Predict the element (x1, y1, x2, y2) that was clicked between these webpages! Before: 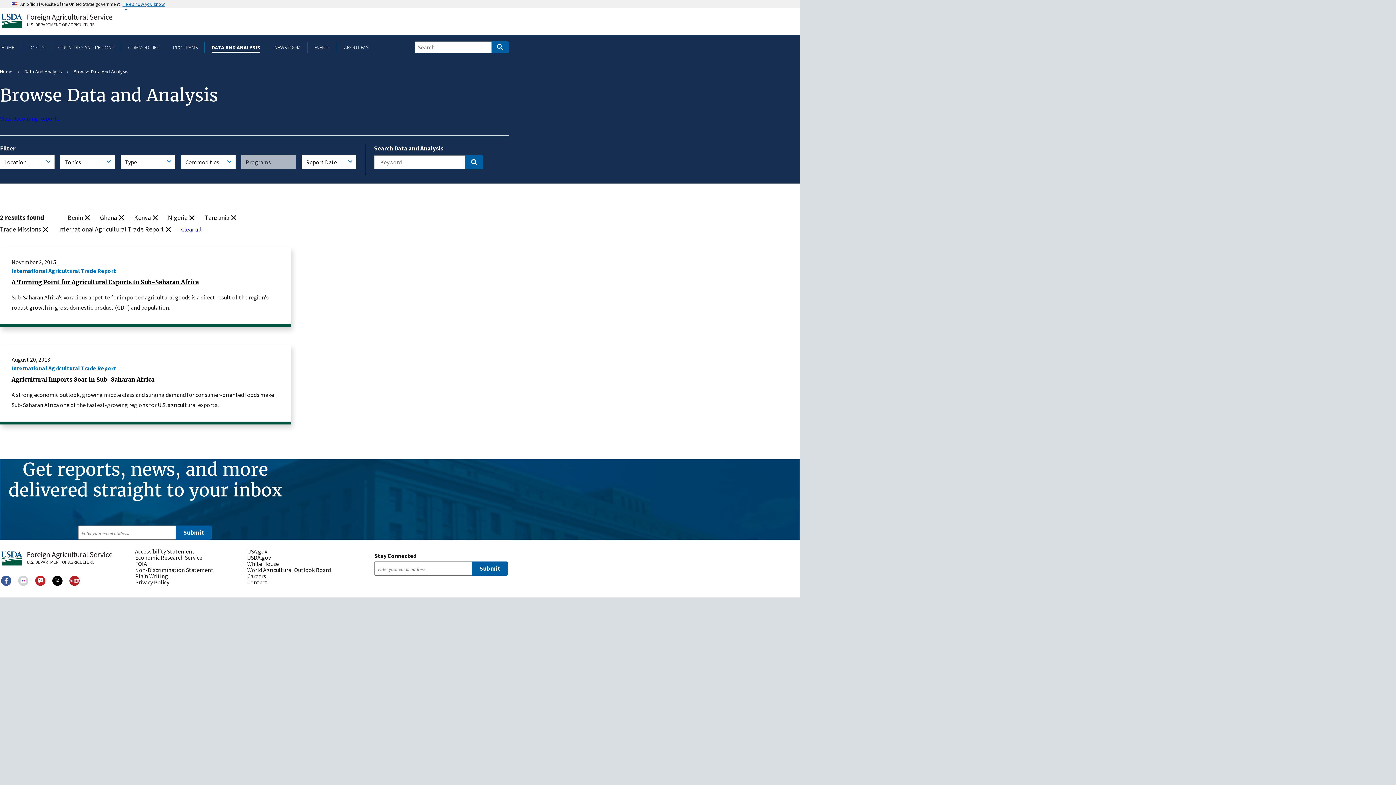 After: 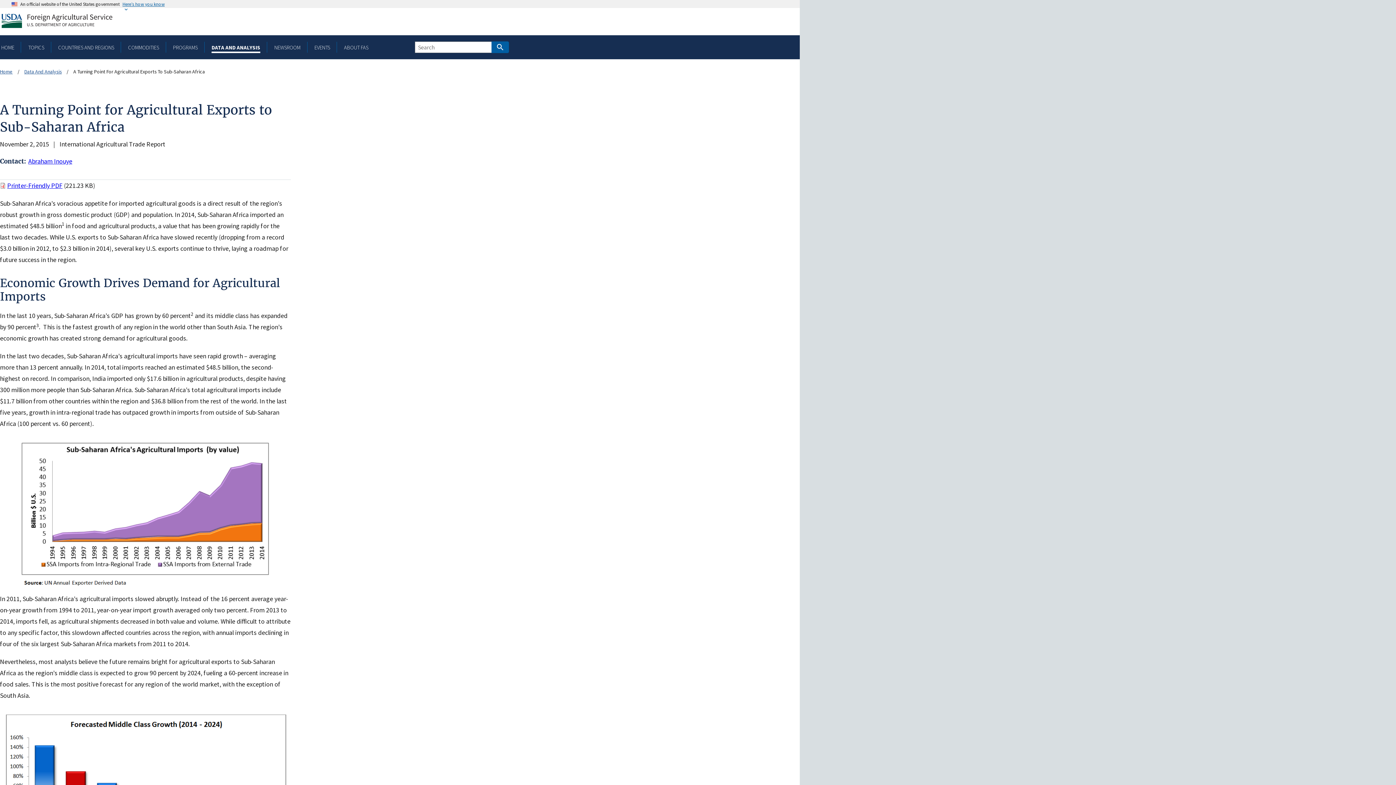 Action: label: A Turning Point for Agricultural Exports to Sub-Saharan Africa bbox: (11, 277, 279, 286)